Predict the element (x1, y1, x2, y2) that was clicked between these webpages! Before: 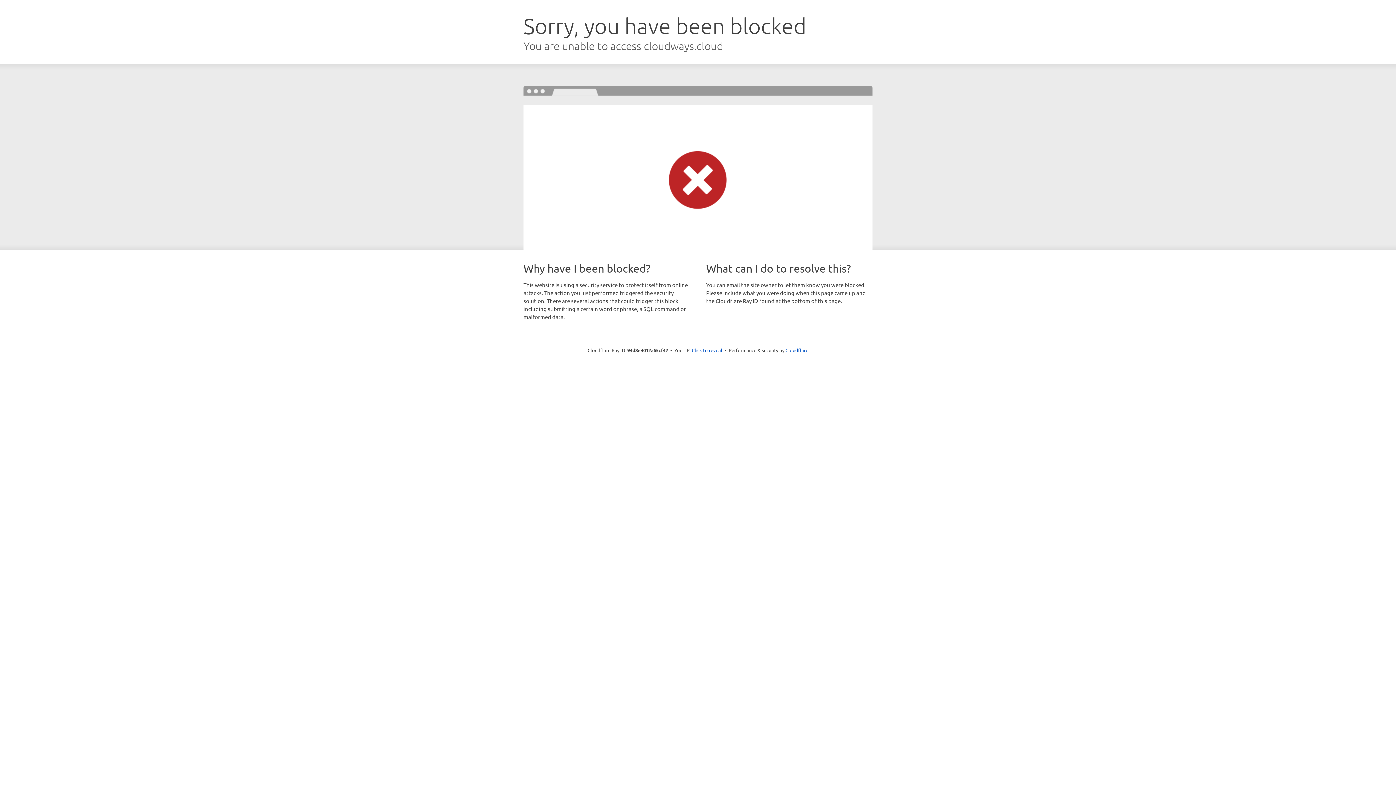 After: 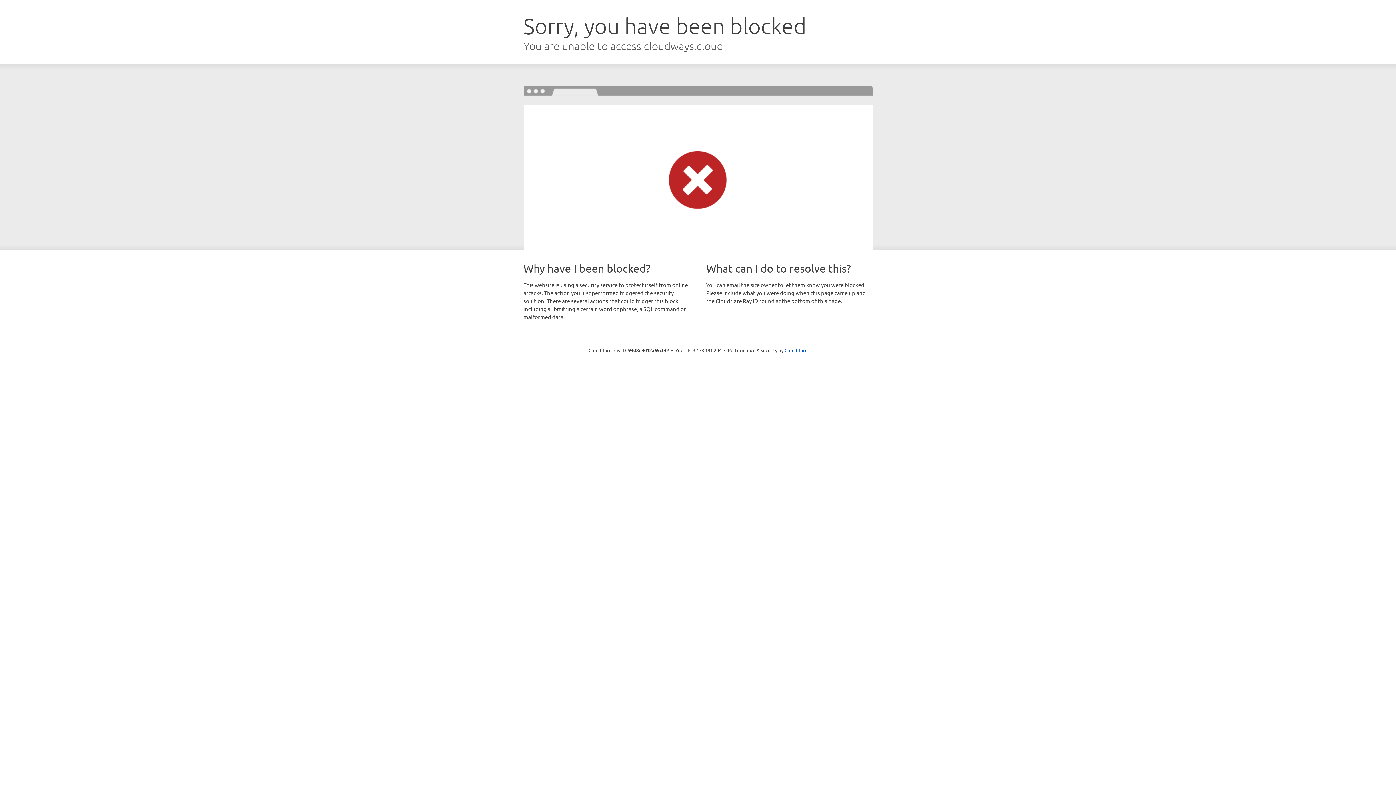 Action: label: Click to reveal bbox: (692, 346, 722, 353)